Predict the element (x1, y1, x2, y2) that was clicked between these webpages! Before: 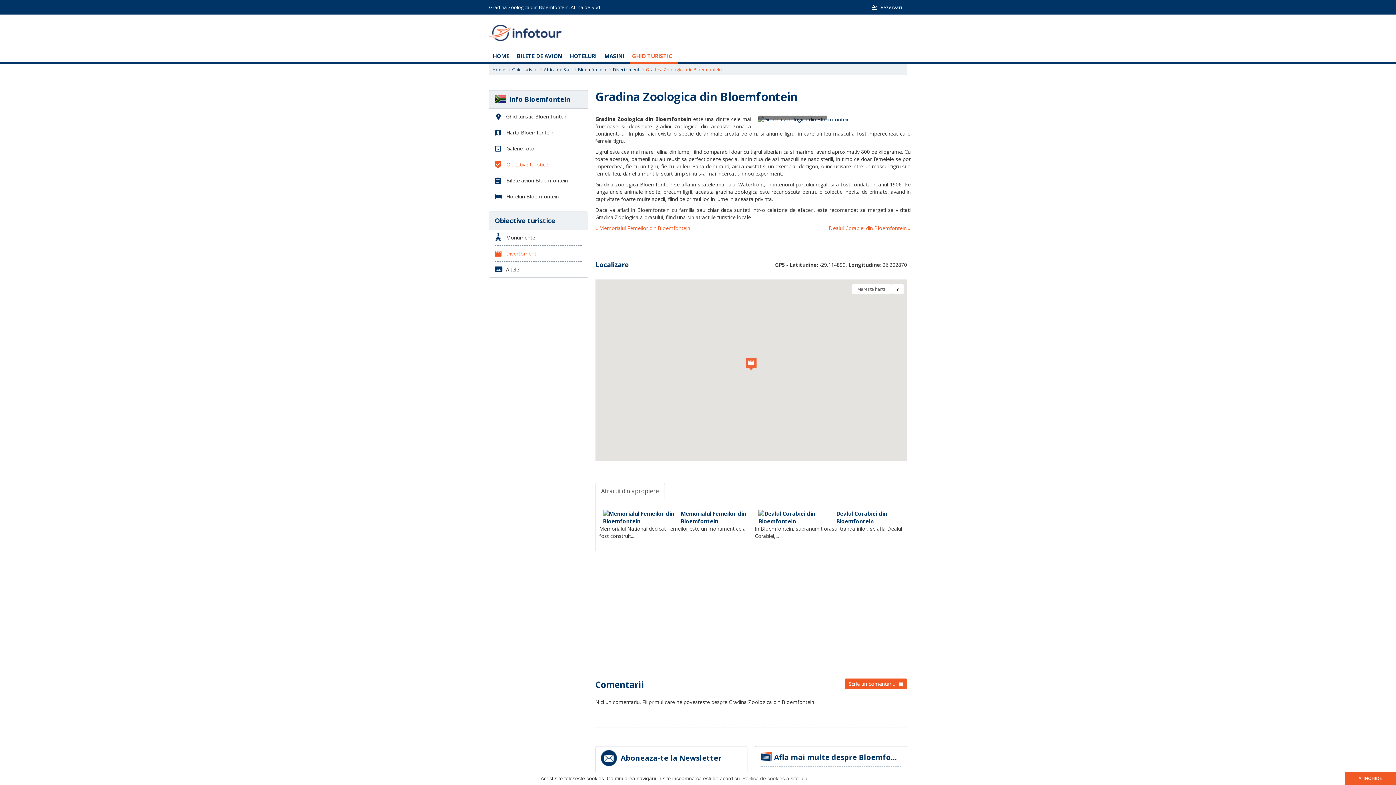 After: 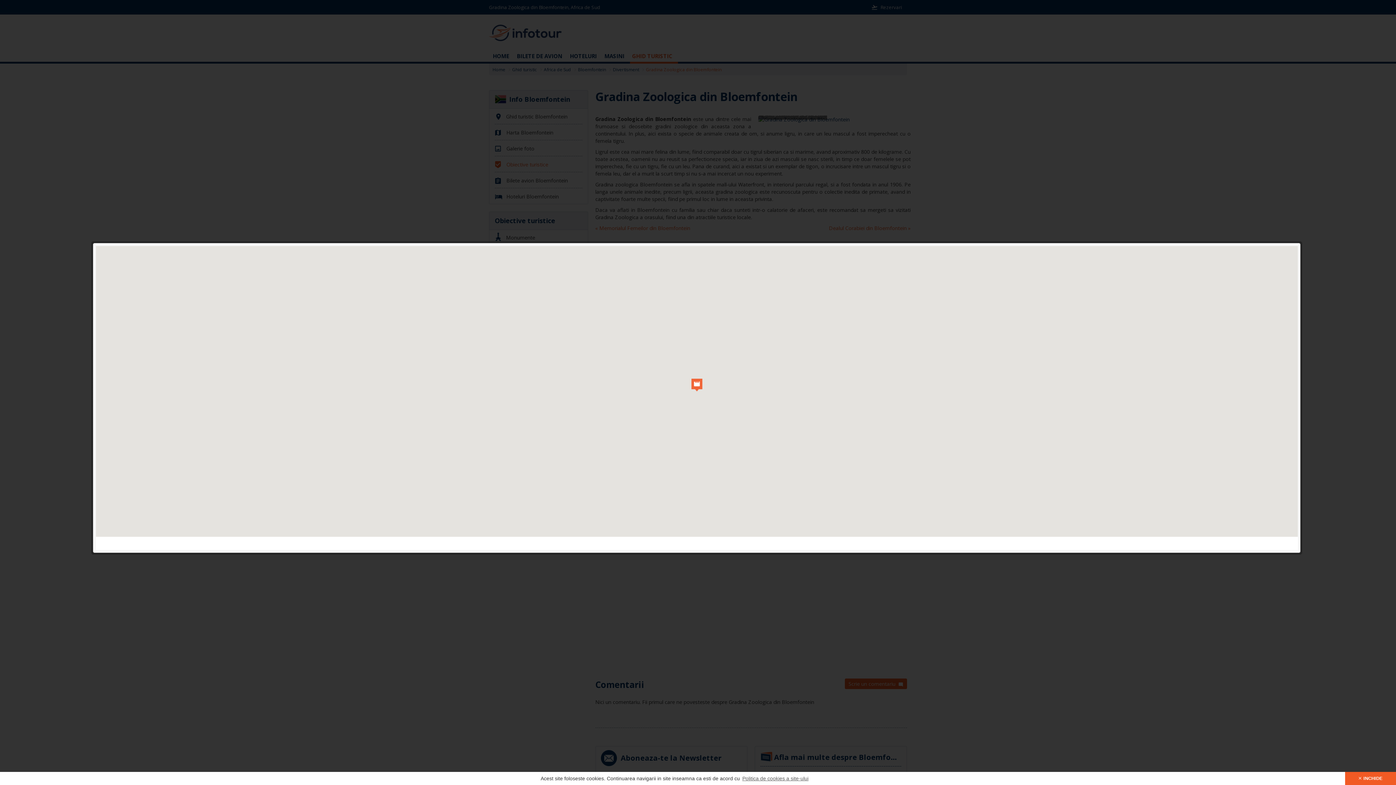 Action: bbox: (852, 284, 891, 294) label: Mareste harta